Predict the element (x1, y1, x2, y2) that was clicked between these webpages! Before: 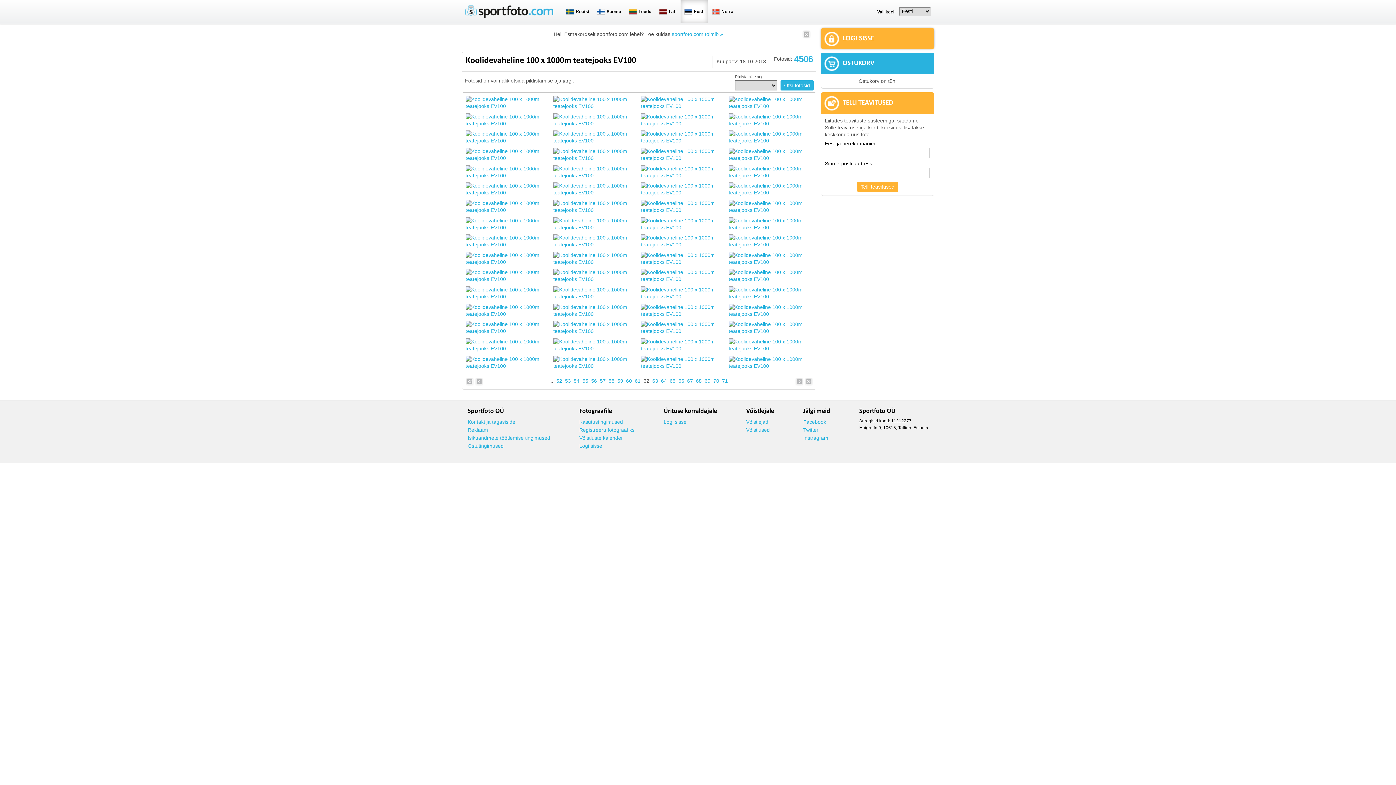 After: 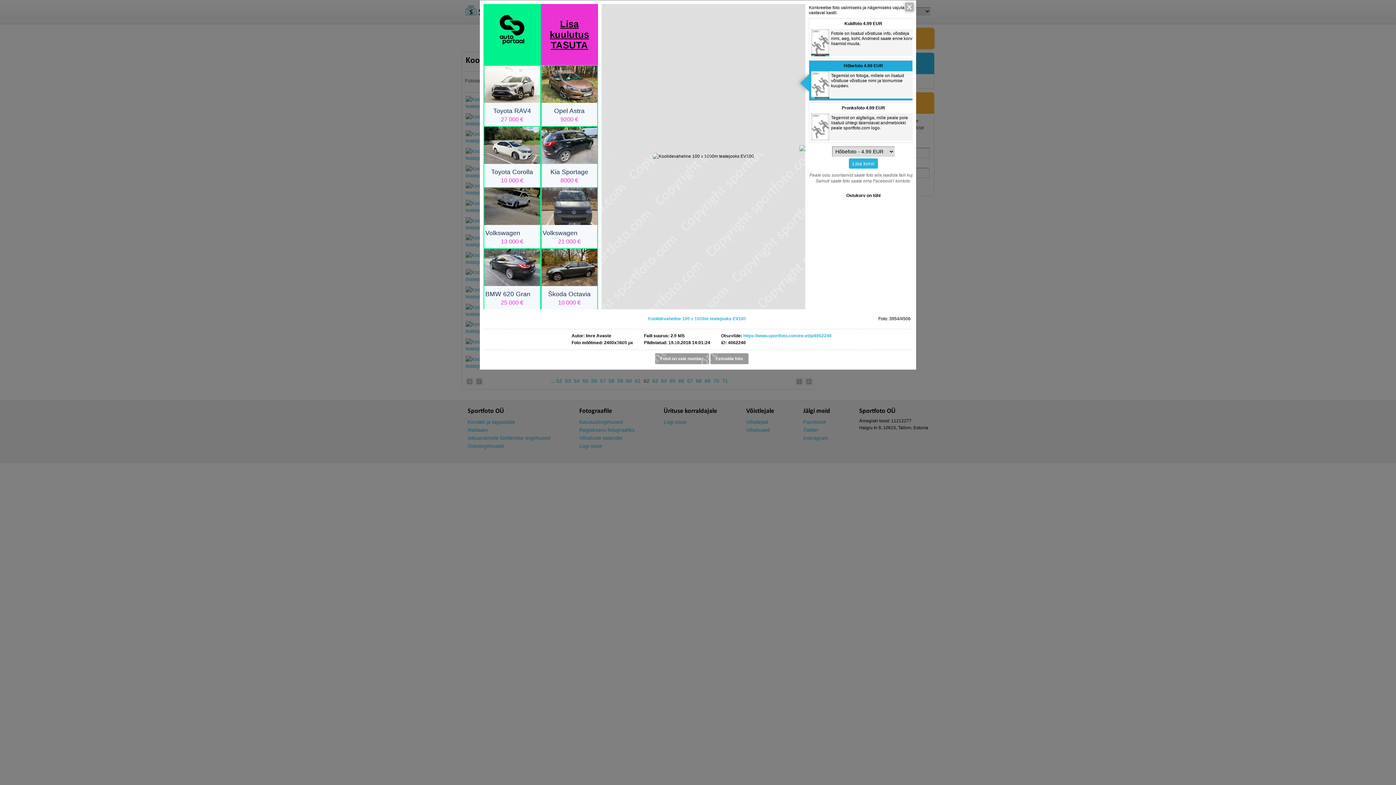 Action: bbox: (553, 311, 637, 316)